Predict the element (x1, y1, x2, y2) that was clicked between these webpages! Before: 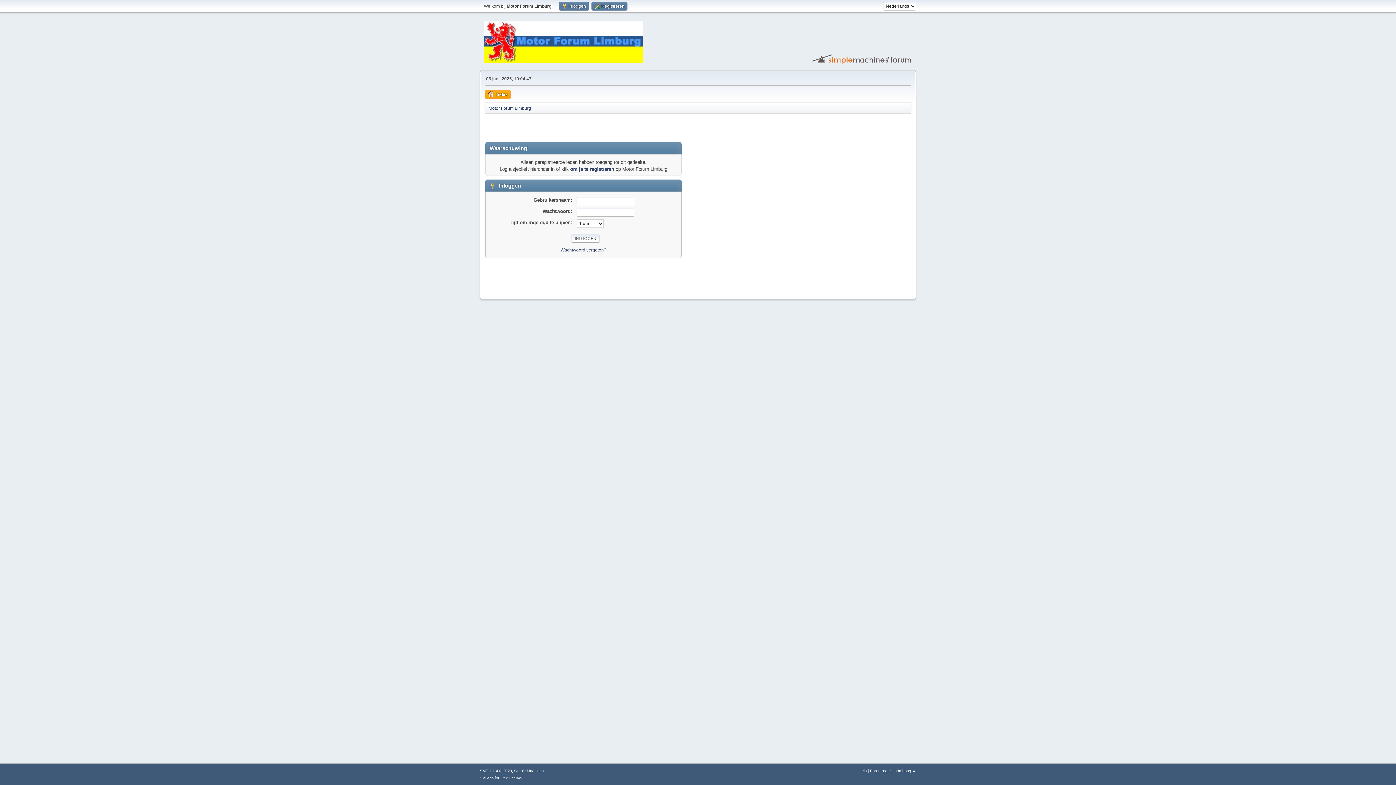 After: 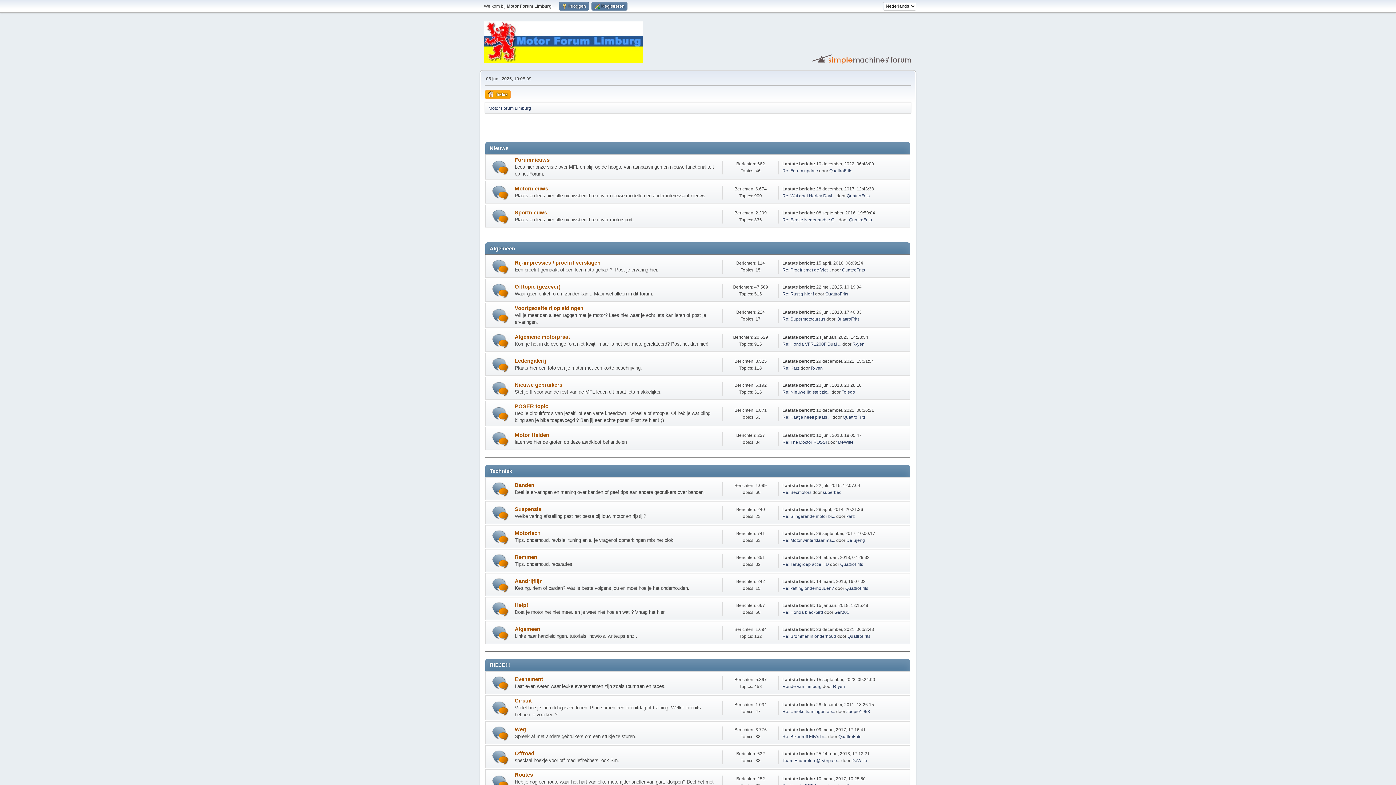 Action: bbox: (488, 101, 531, 112) label: Motor Forum Limburg